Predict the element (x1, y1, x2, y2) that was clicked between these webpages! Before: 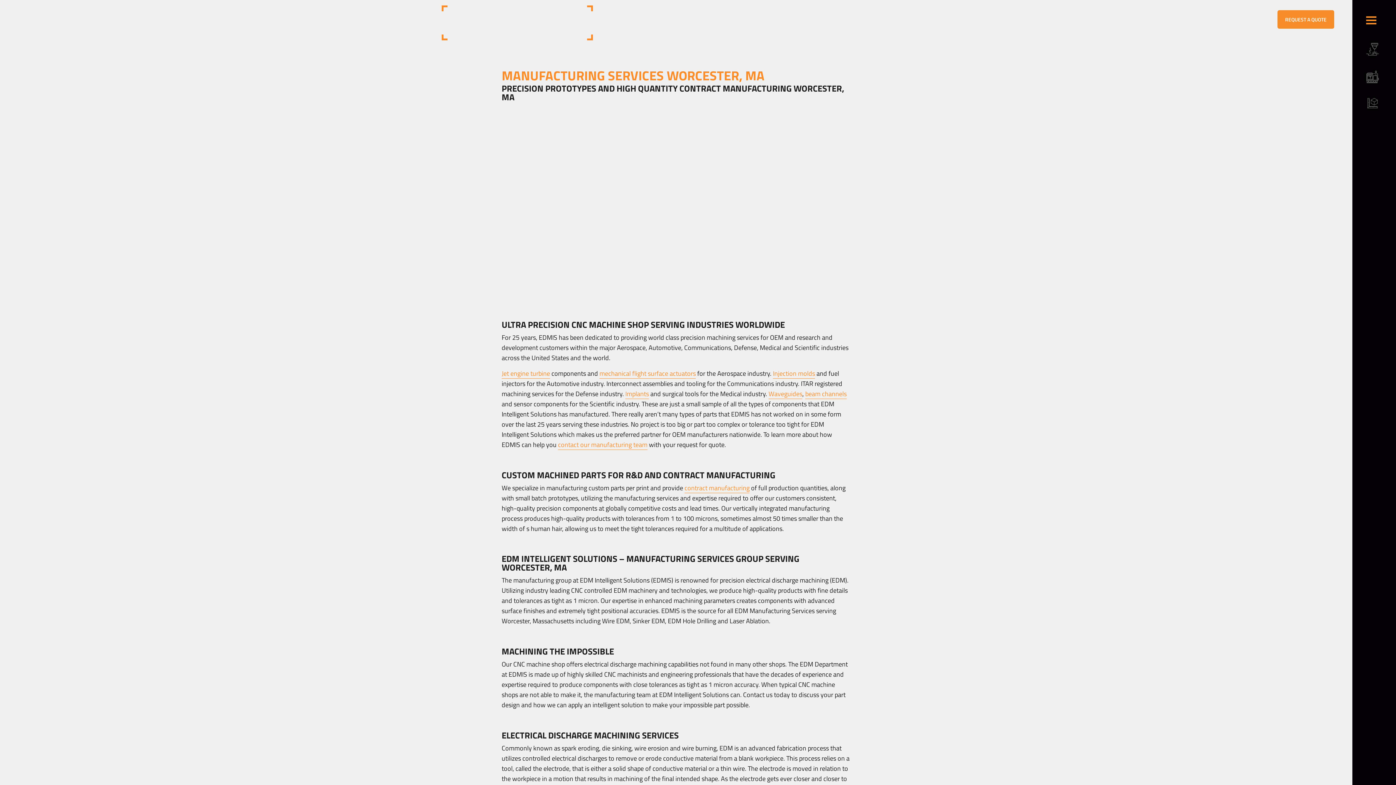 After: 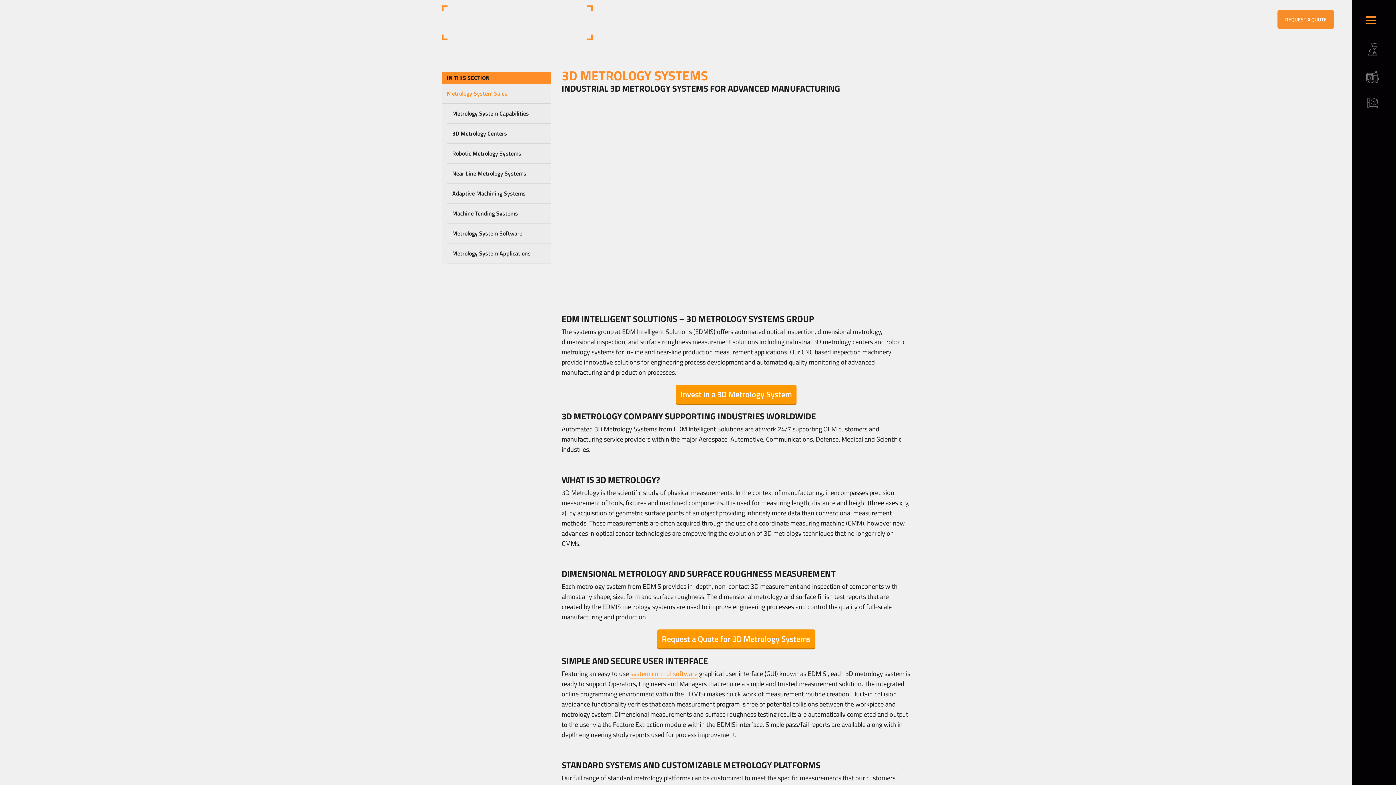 Action: bbox: (1366, 70, 1376, 85)